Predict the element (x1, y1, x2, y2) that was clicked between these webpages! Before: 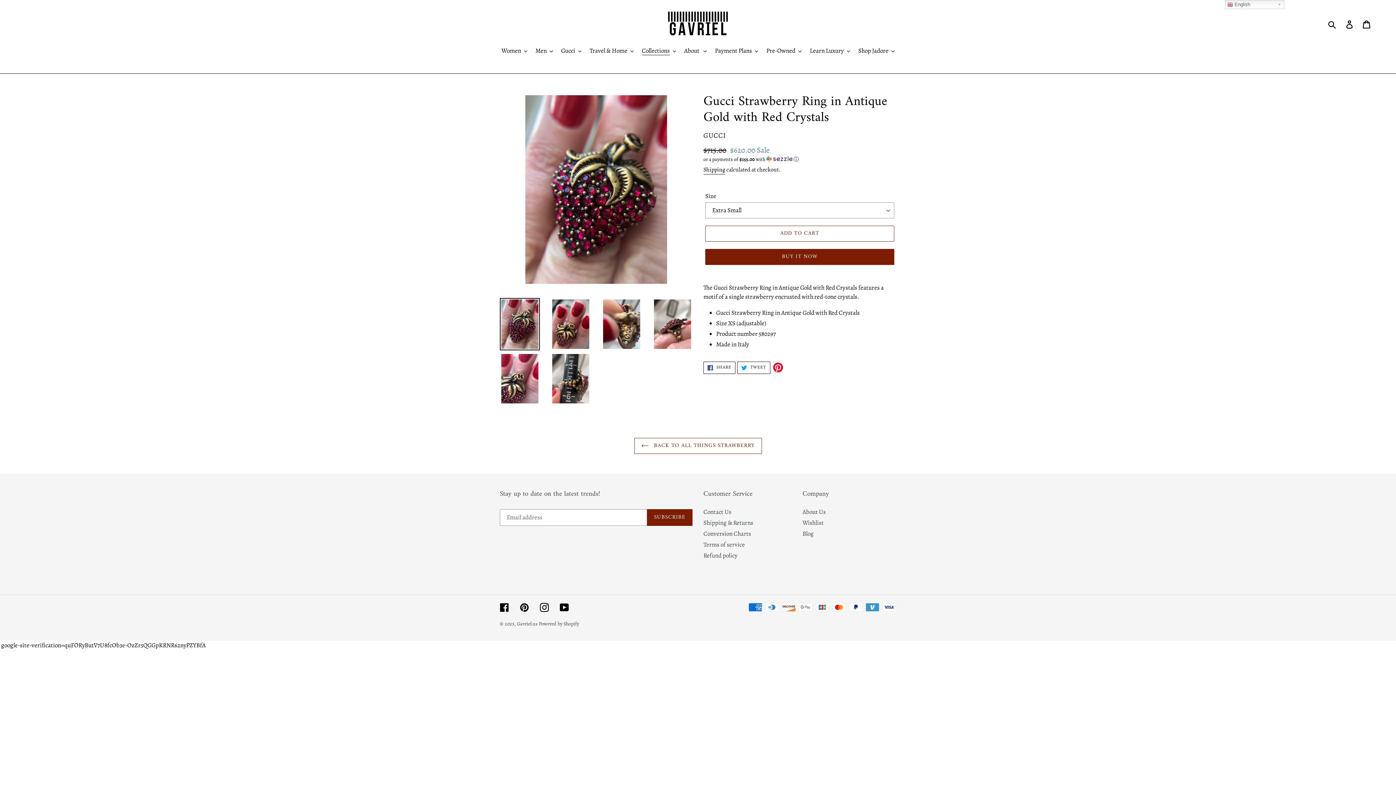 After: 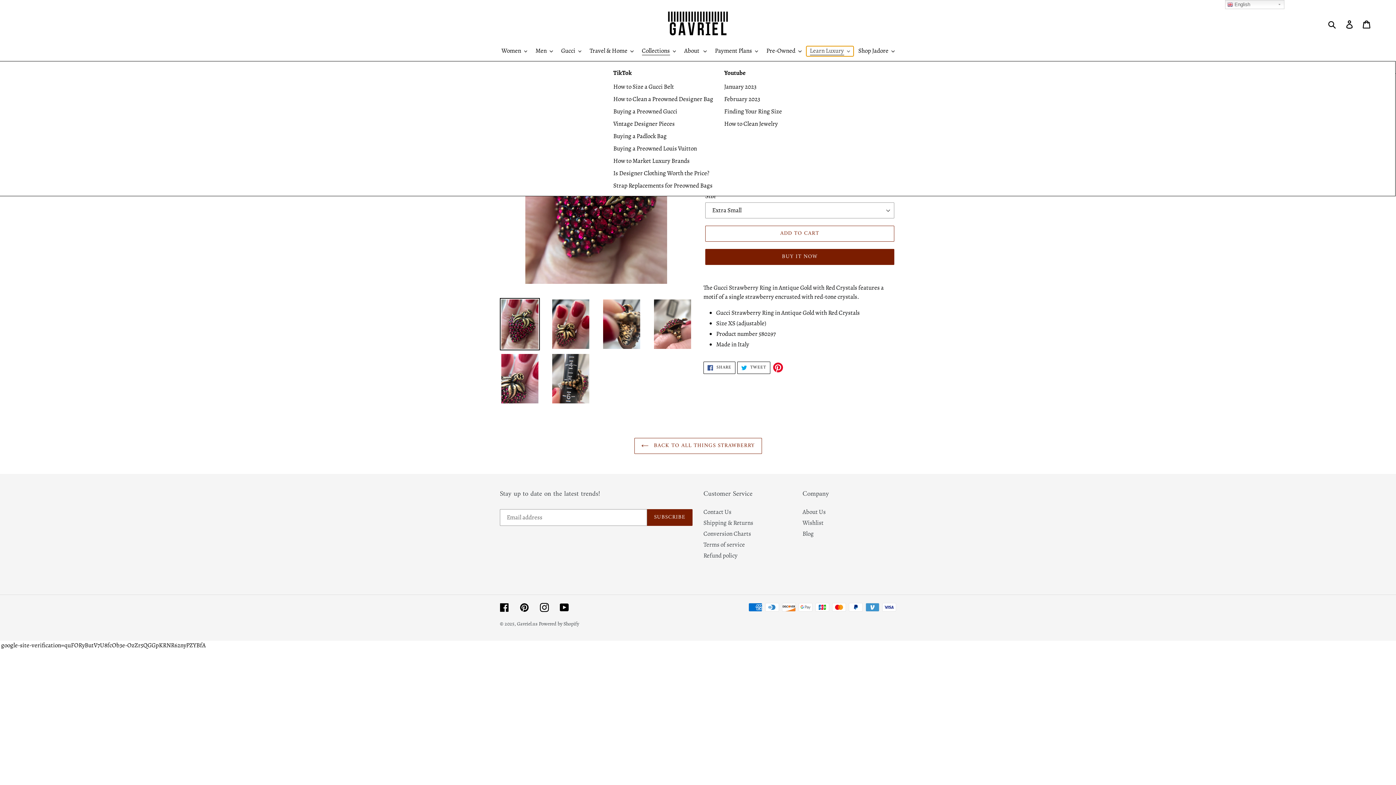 Action: label: Learn Luxury bbox: (806, 46, 853, 56)